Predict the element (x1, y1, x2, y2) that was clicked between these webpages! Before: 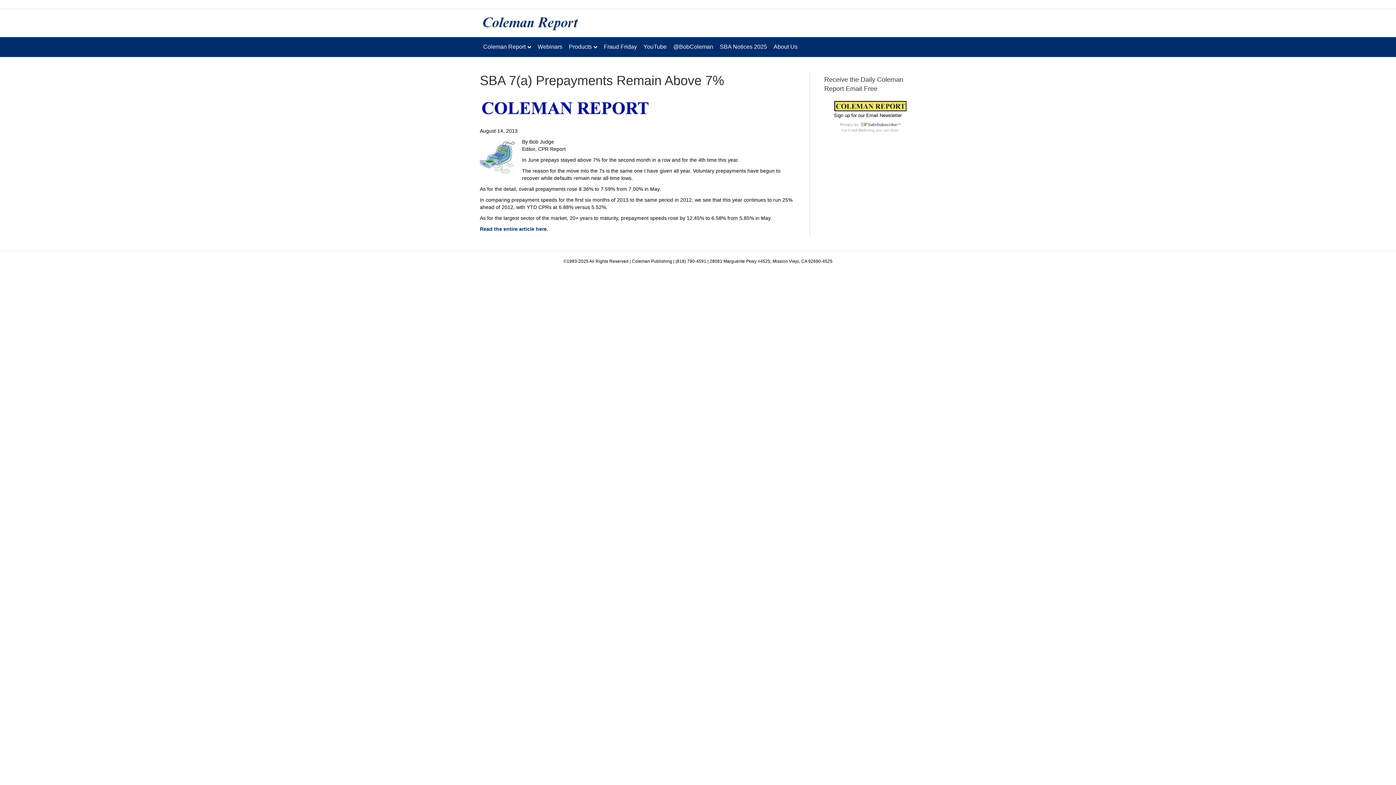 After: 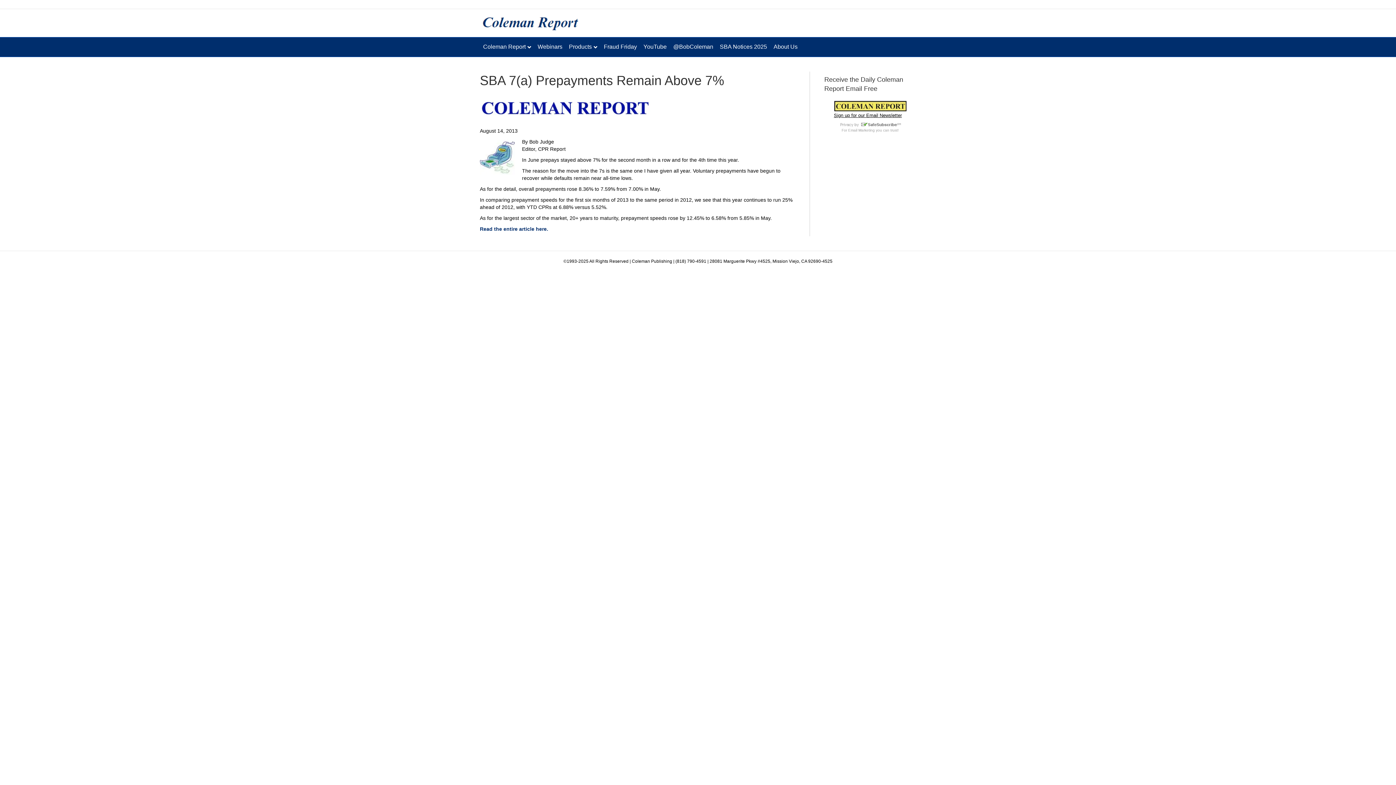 Action: label: Sign up for our Email Newsletter bbox: (834, 112, 902, 118)